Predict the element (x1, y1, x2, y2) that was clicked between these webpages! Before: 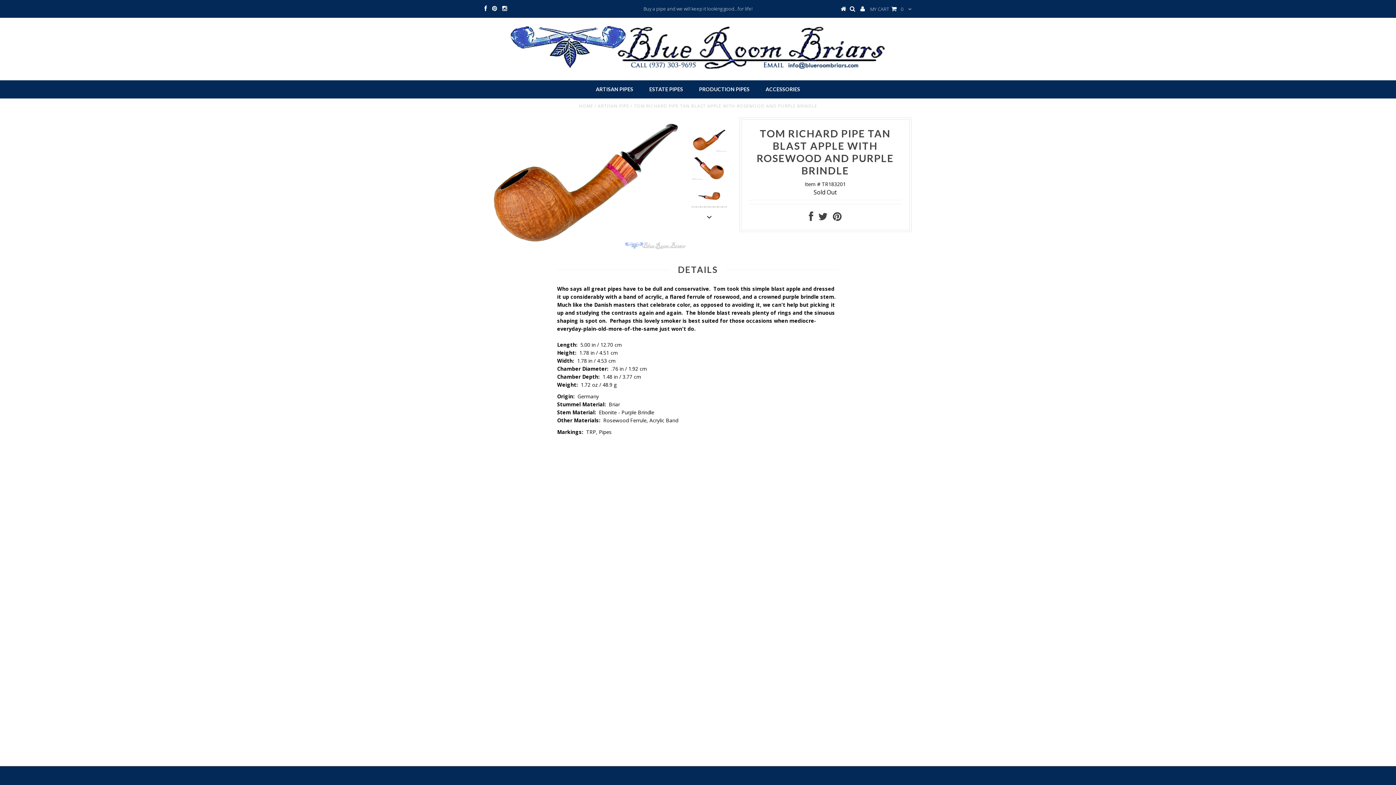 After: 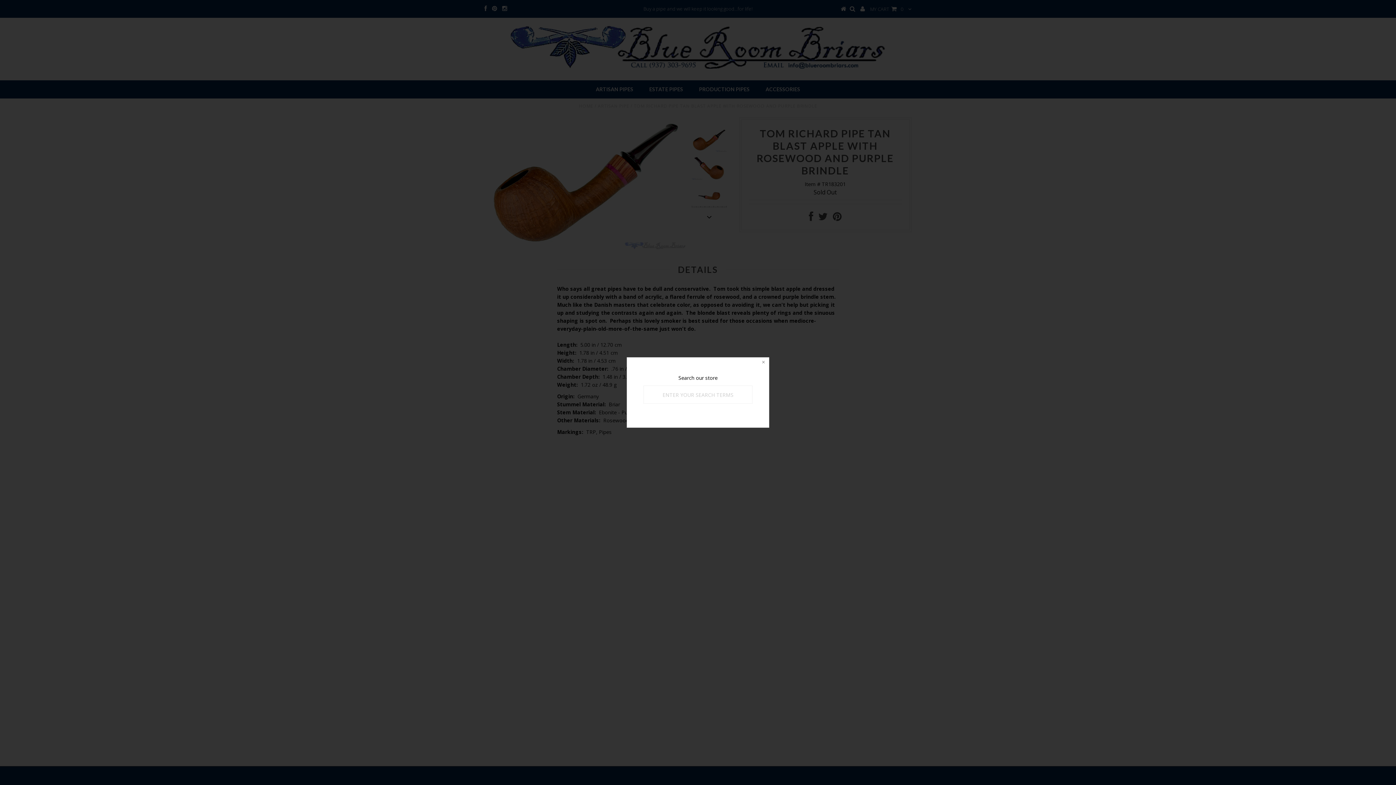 Action: bbox: (850, 5, 855, 12)